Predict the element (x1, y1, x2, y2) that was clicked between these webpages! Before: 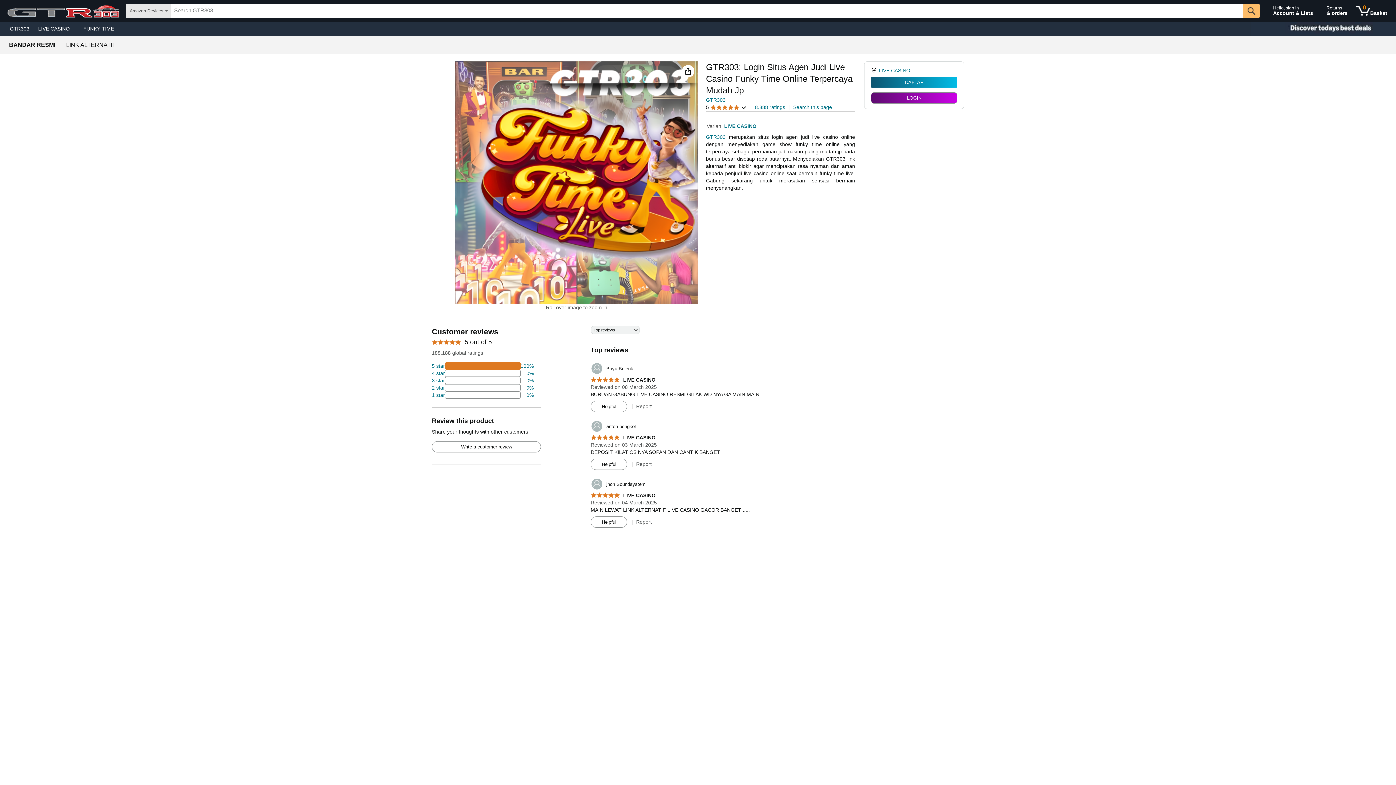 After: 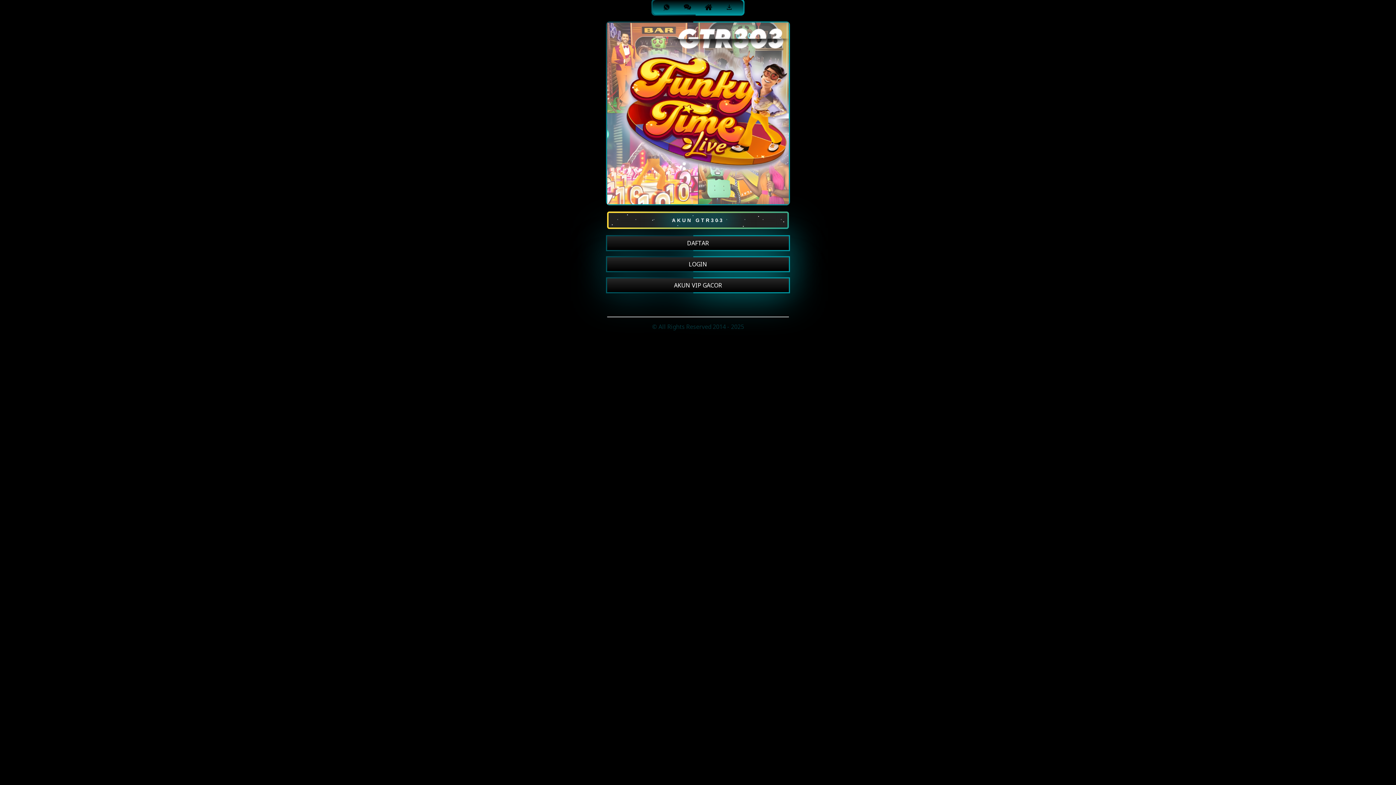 Action: label: 0 items in shopping basket bbox: (1353, 1, 1390, 20)